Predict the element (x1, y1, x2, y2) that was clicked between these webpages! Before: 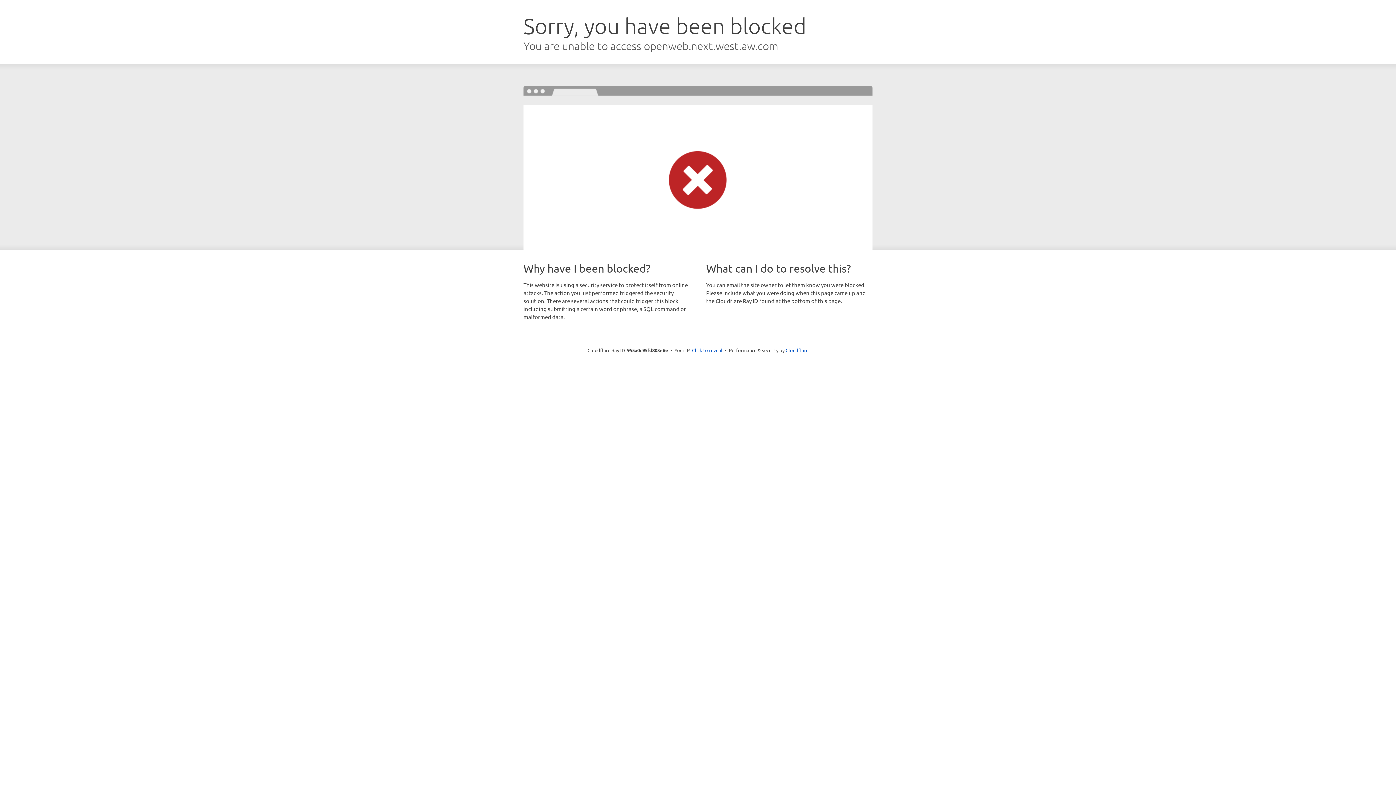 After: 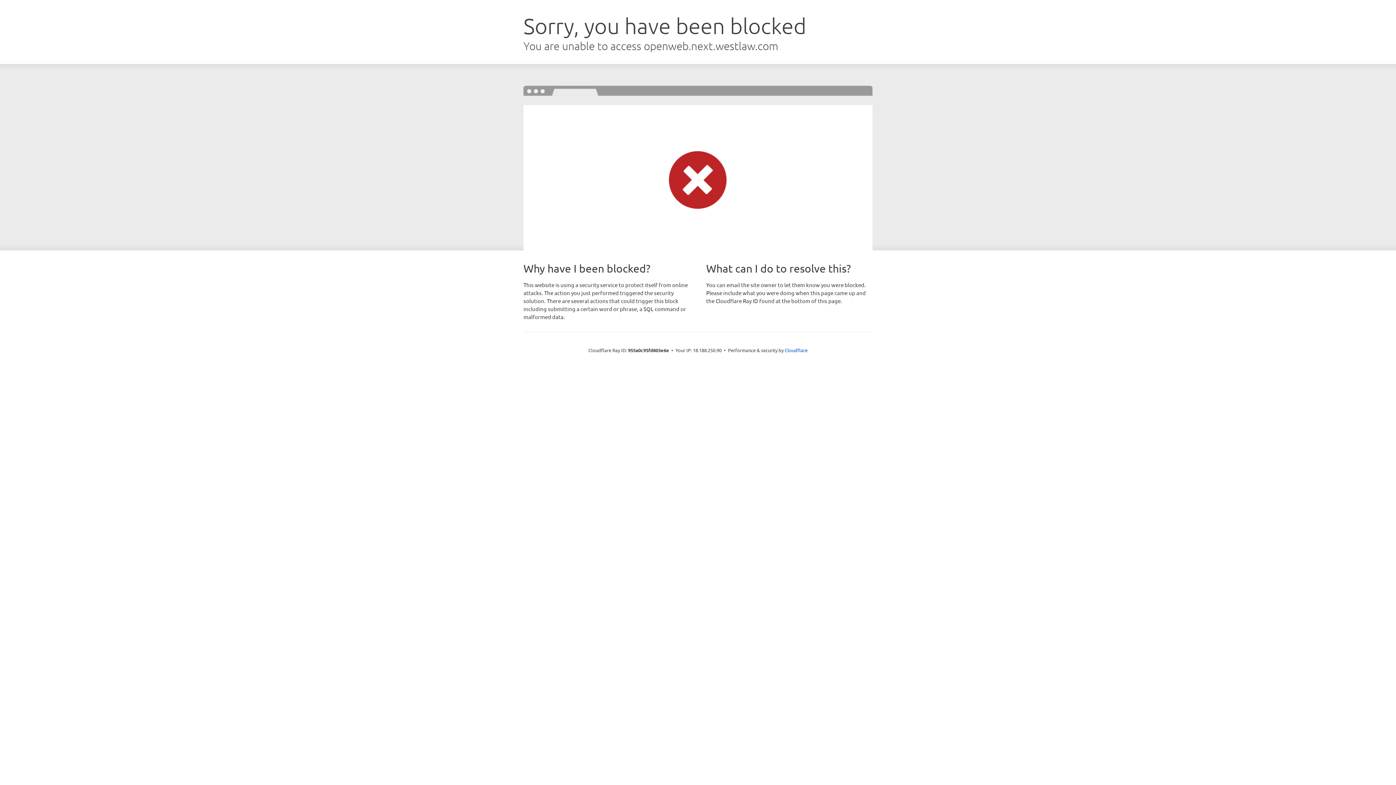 Action: label: Click to reveal bbox: (692, 346, 722, 353)